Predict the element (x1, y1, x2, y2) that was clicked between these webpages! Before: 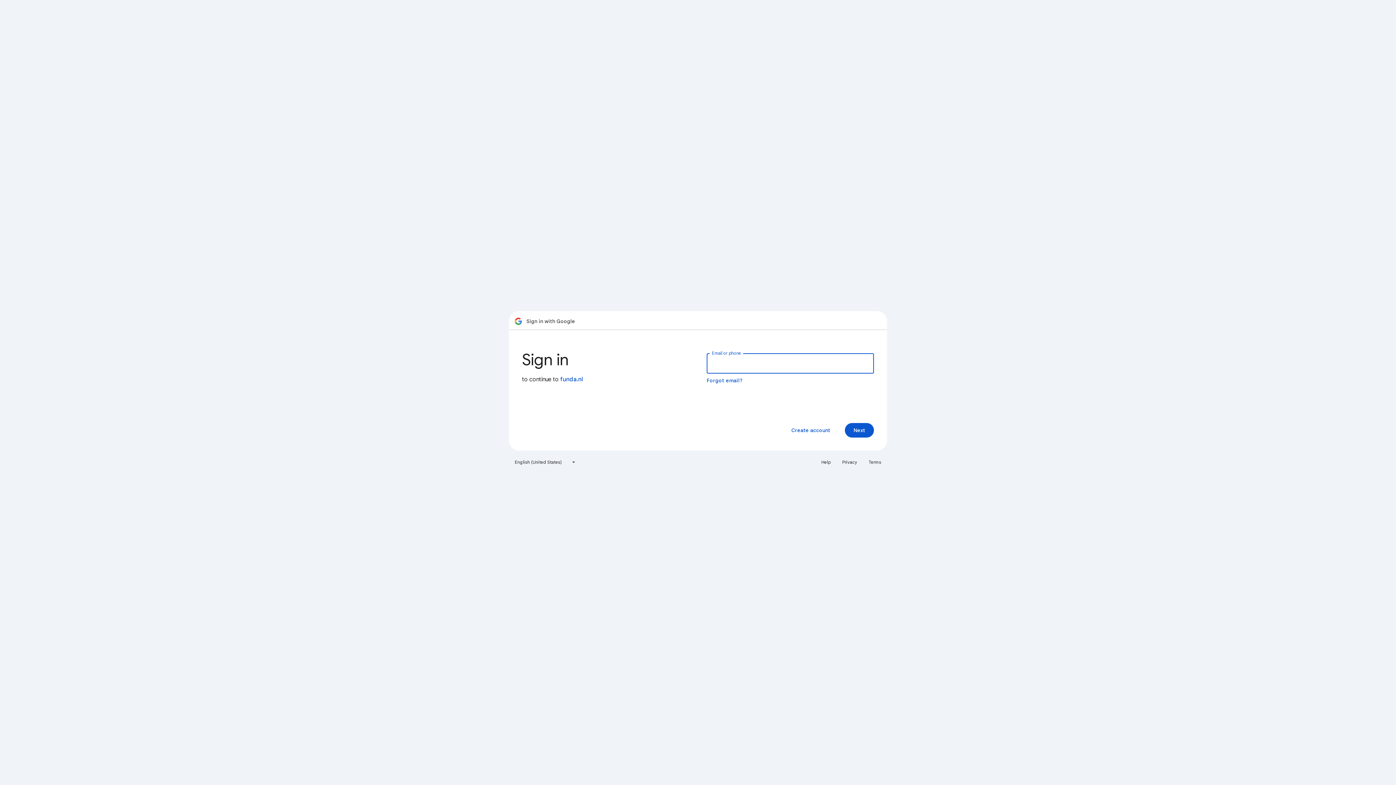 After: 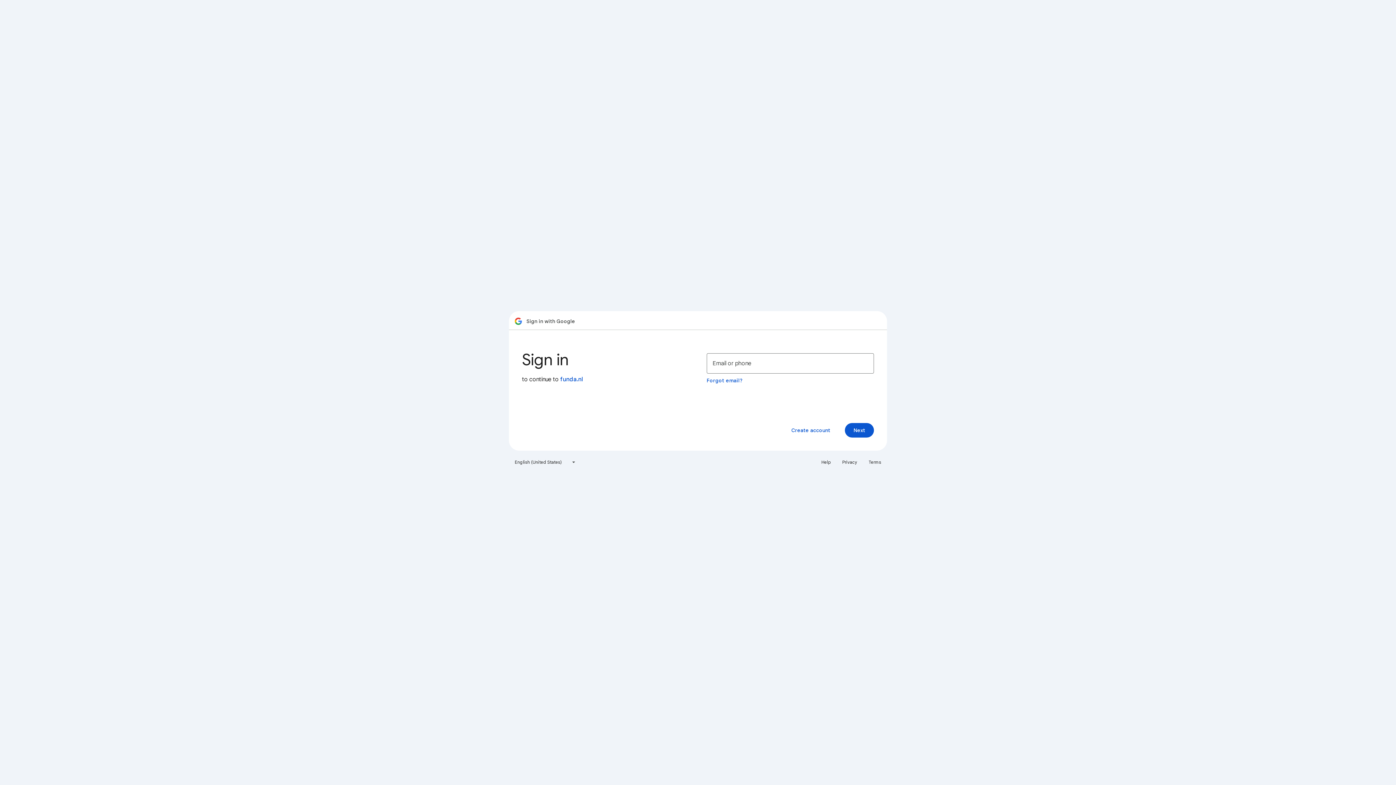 Action: label: Help bbox: (817, 456, 835, 468)